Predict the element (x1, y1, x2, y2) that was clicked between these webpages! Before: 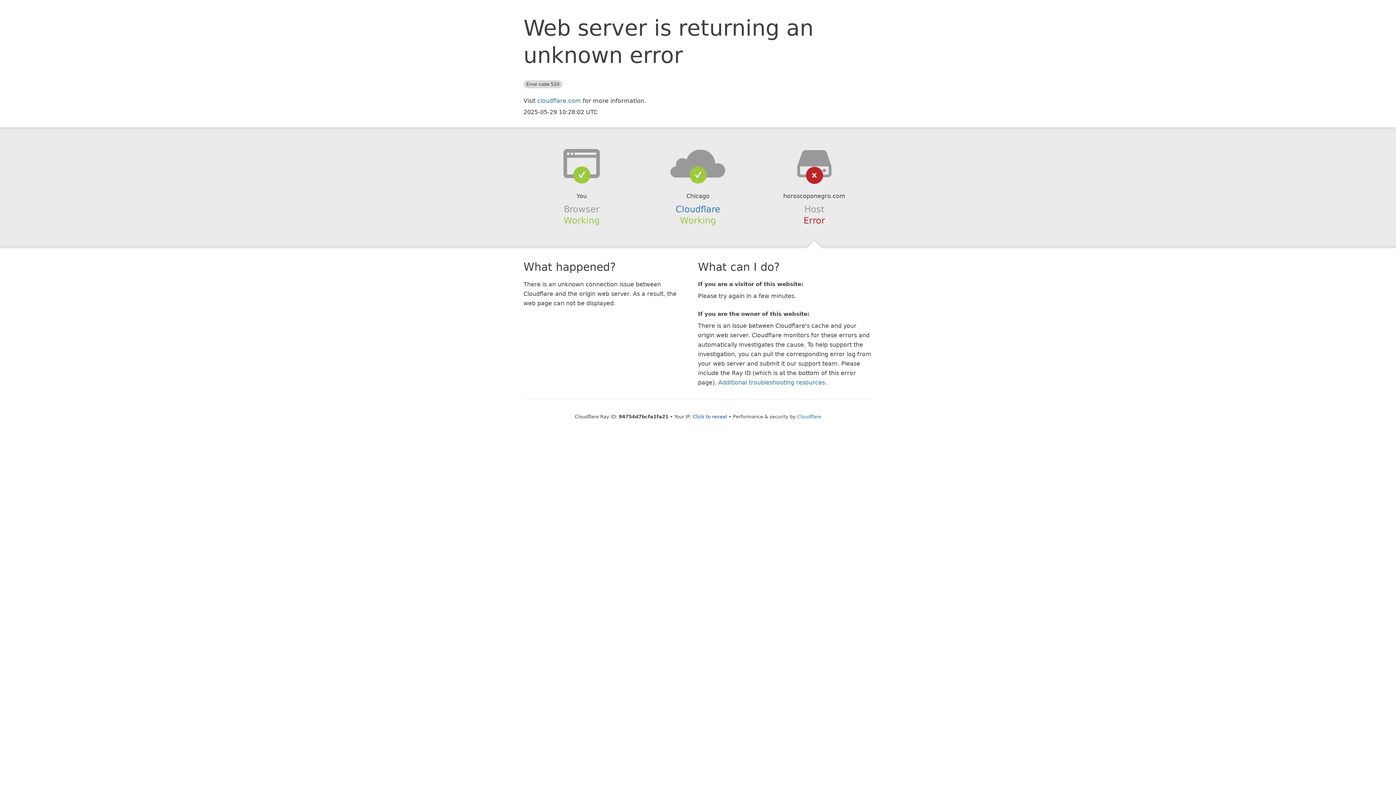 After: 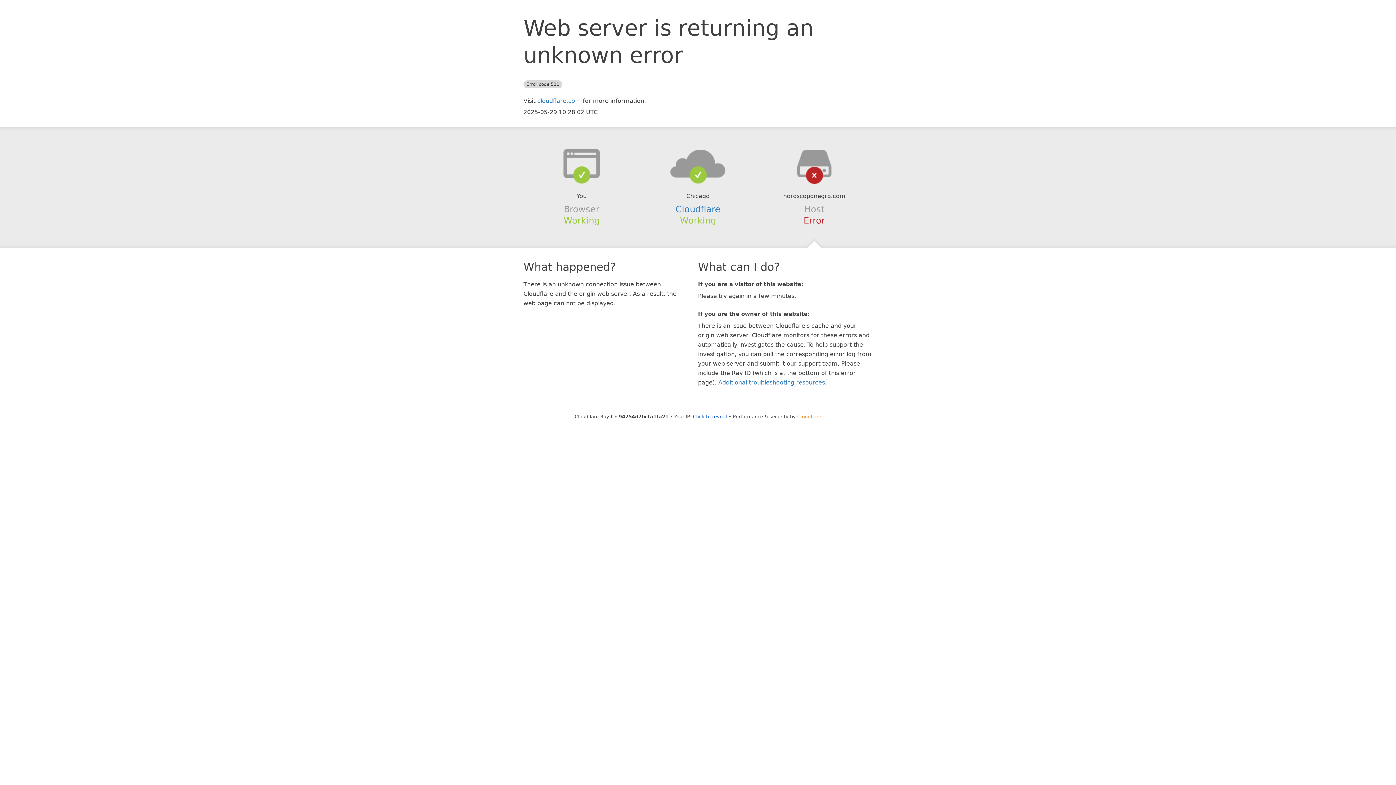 Action: label: Cloudflare bbox: (797, 414, 821, 419)